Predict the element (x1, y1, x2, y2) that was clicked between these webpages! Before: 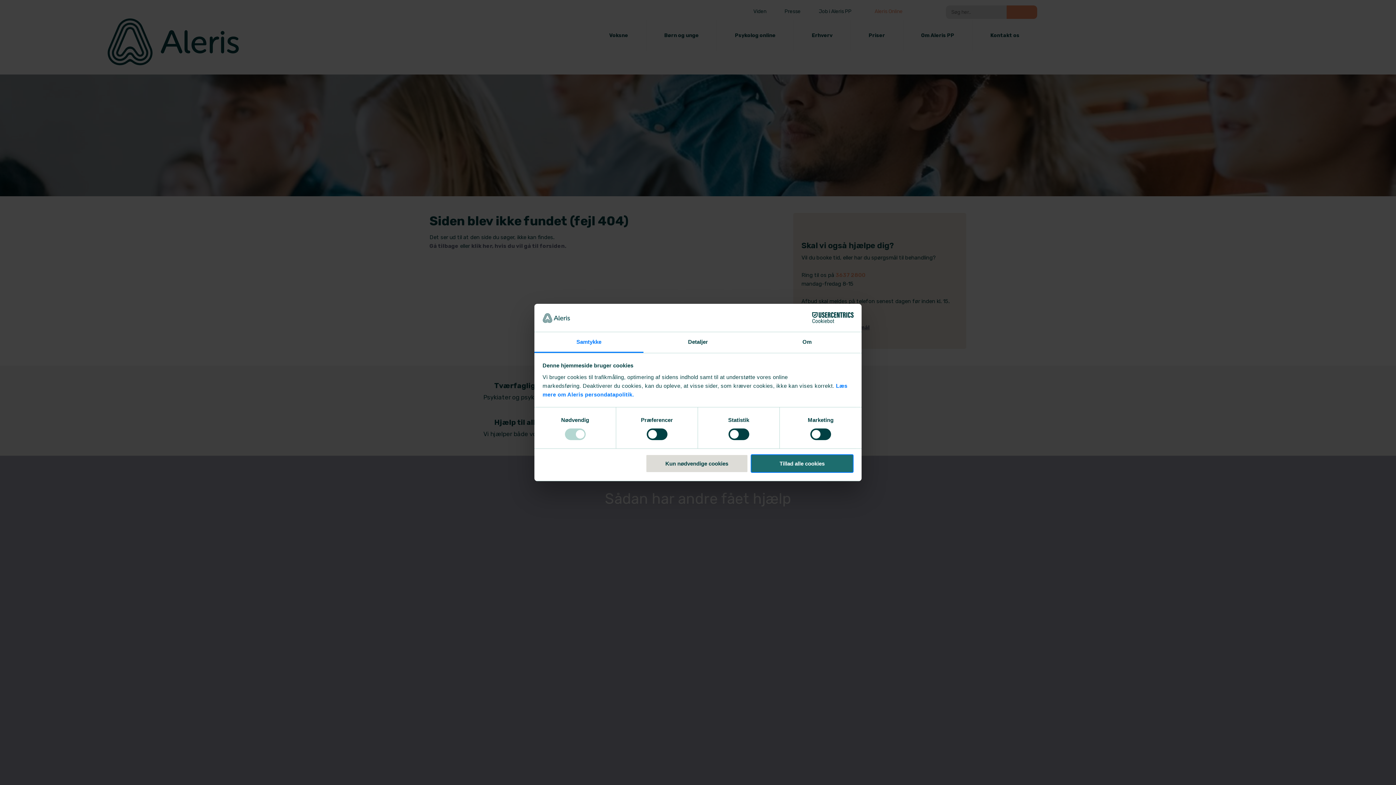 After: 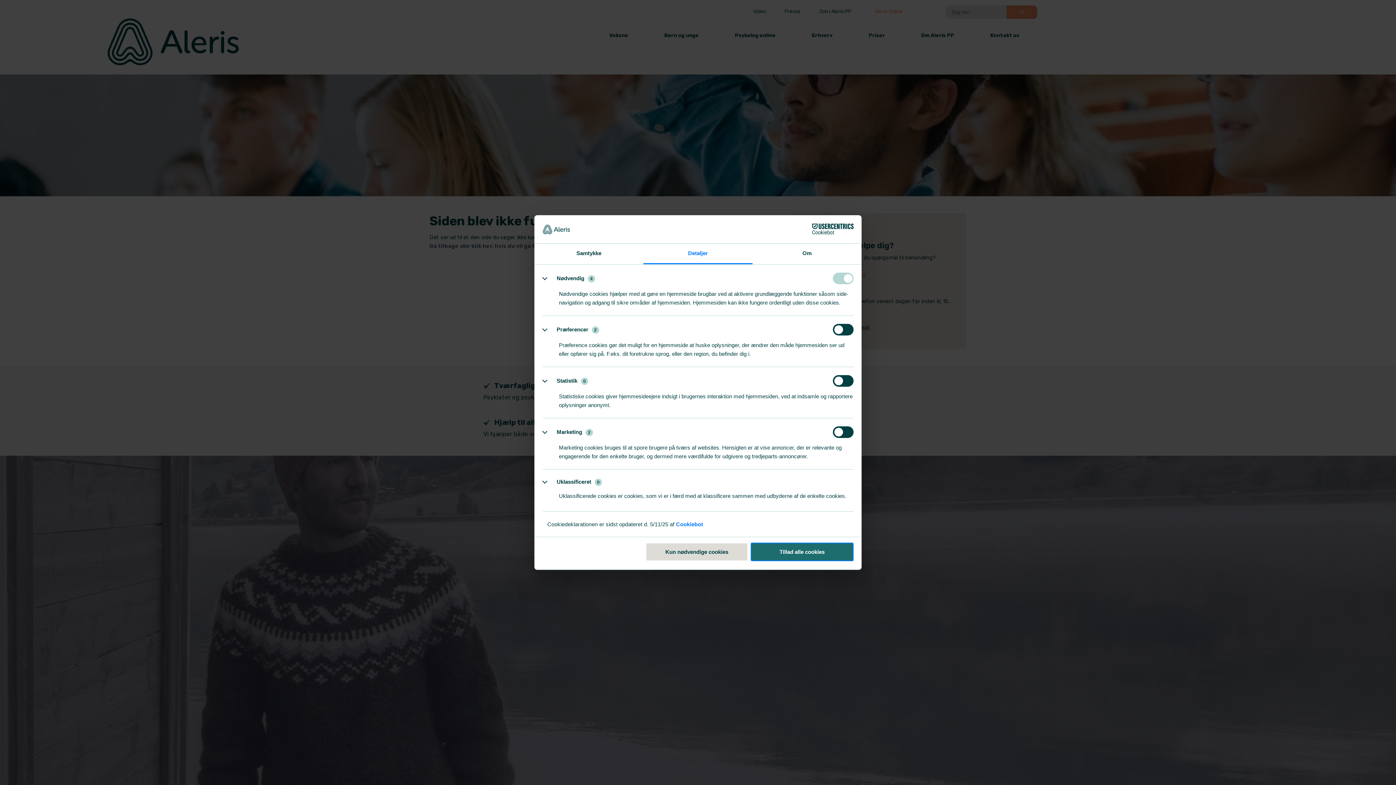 Action: label: Detaljer bbox: (643, 332, 752, 353)